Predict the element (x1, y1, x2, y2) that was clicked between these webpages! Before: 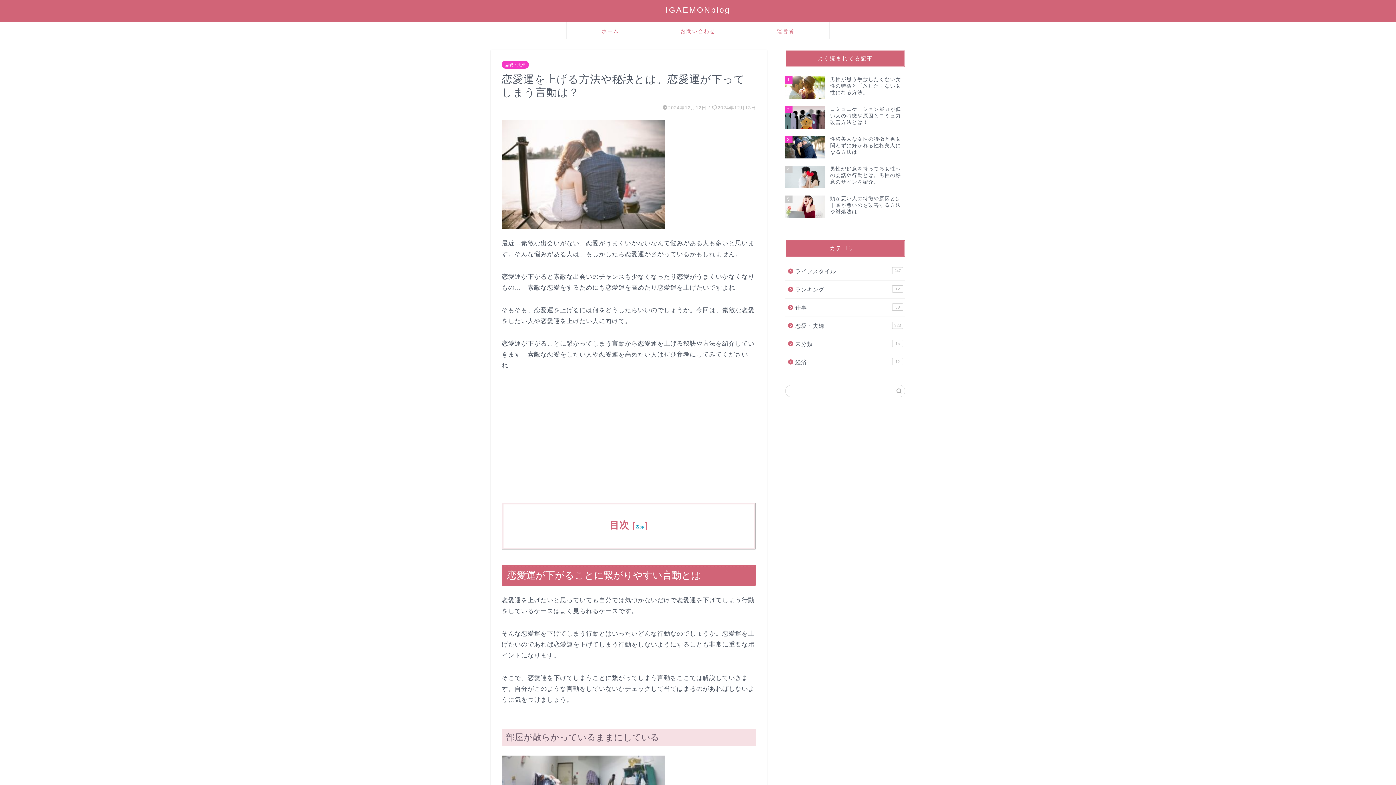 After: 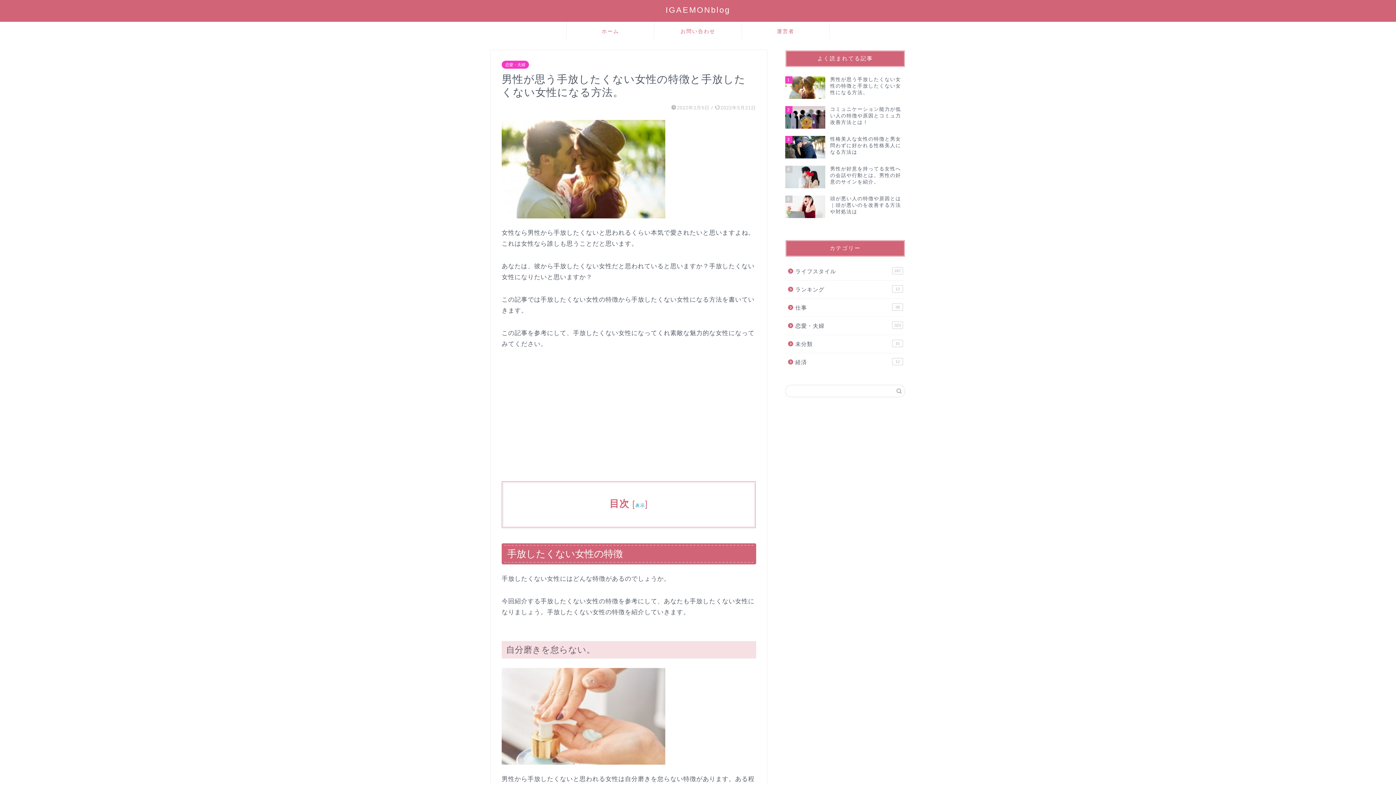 Action: label: 1
男性が思う手放したくない女性の特徴と手放したくない女性になる方法。 bbox: (785, 72, 905, 102)